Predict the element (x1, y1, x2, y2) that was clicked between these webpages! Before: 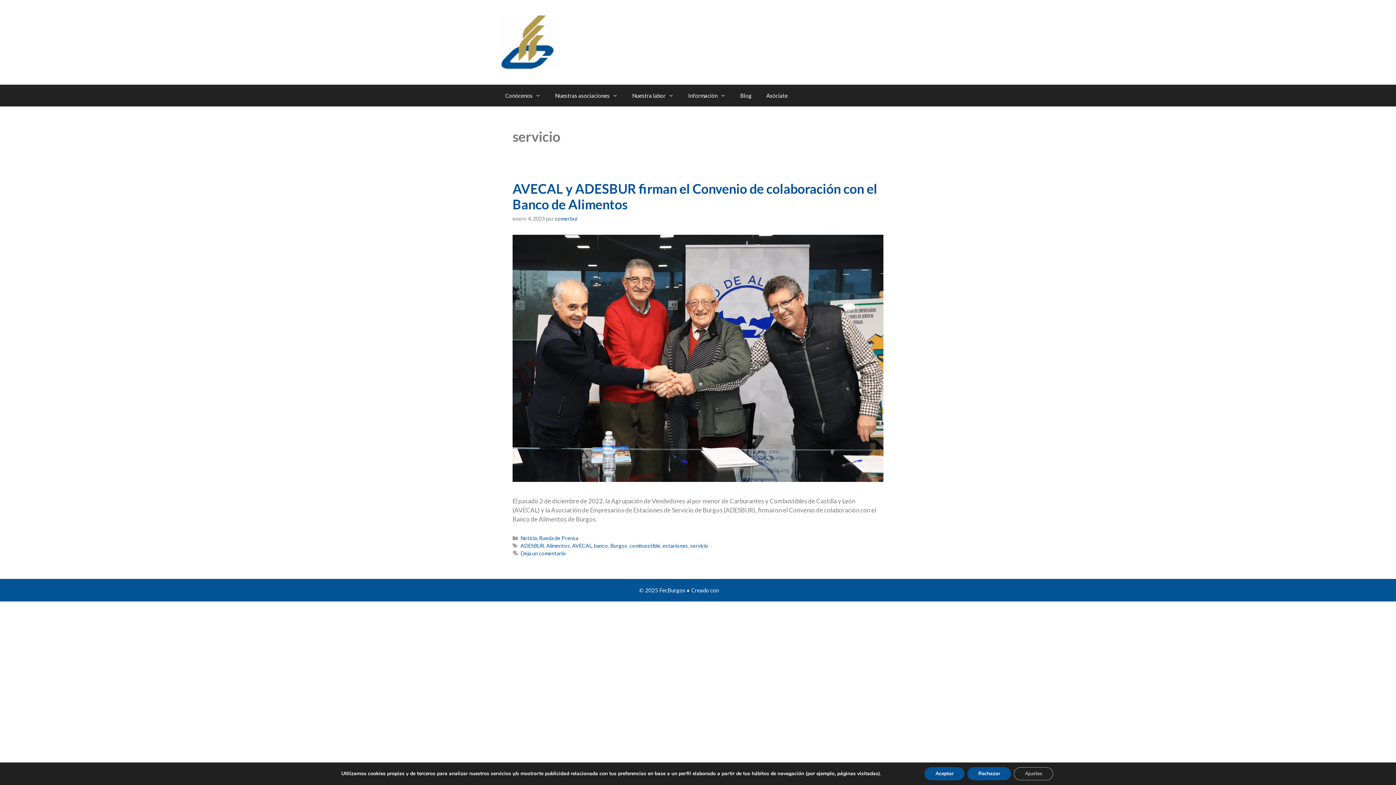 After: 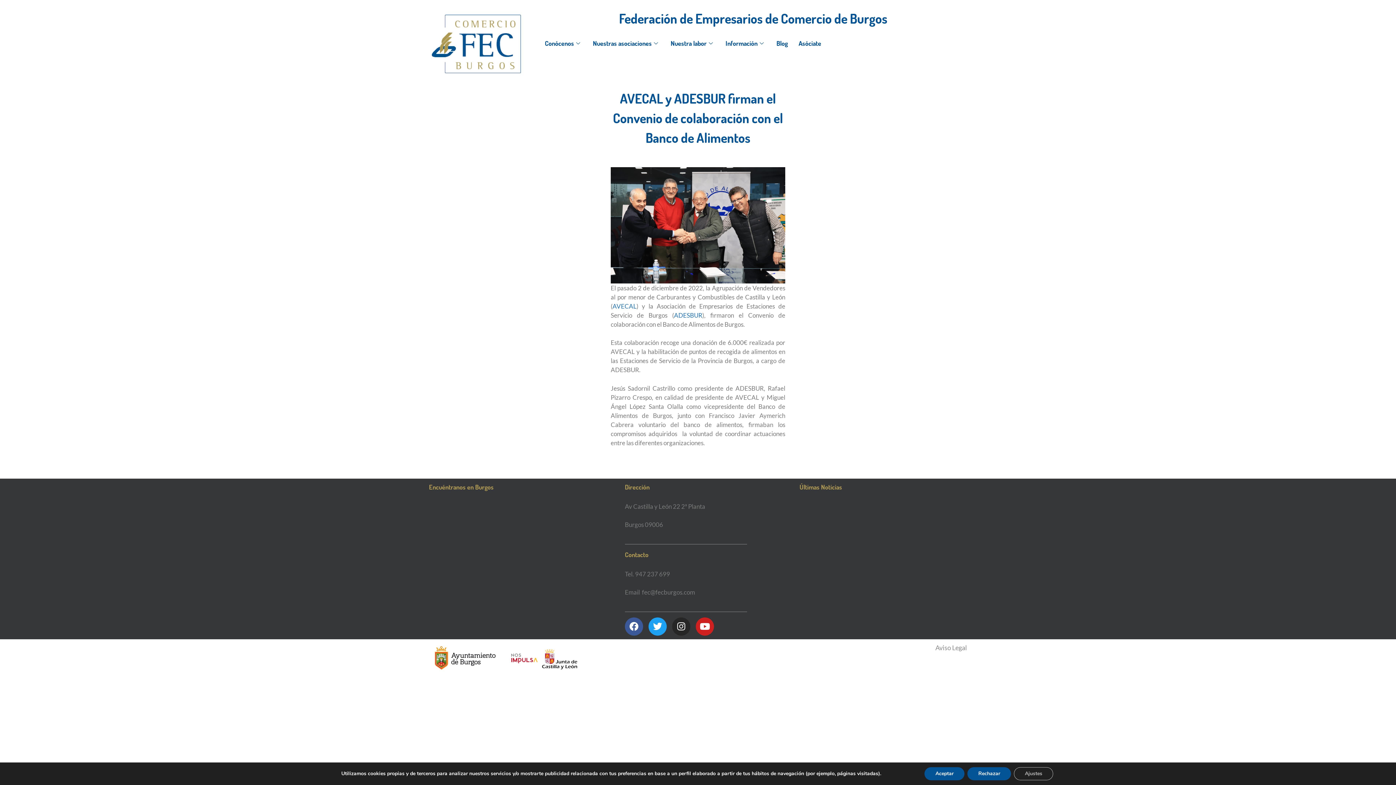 Action: label: Deja un comentario bbox: (520, 550, 566, 556)